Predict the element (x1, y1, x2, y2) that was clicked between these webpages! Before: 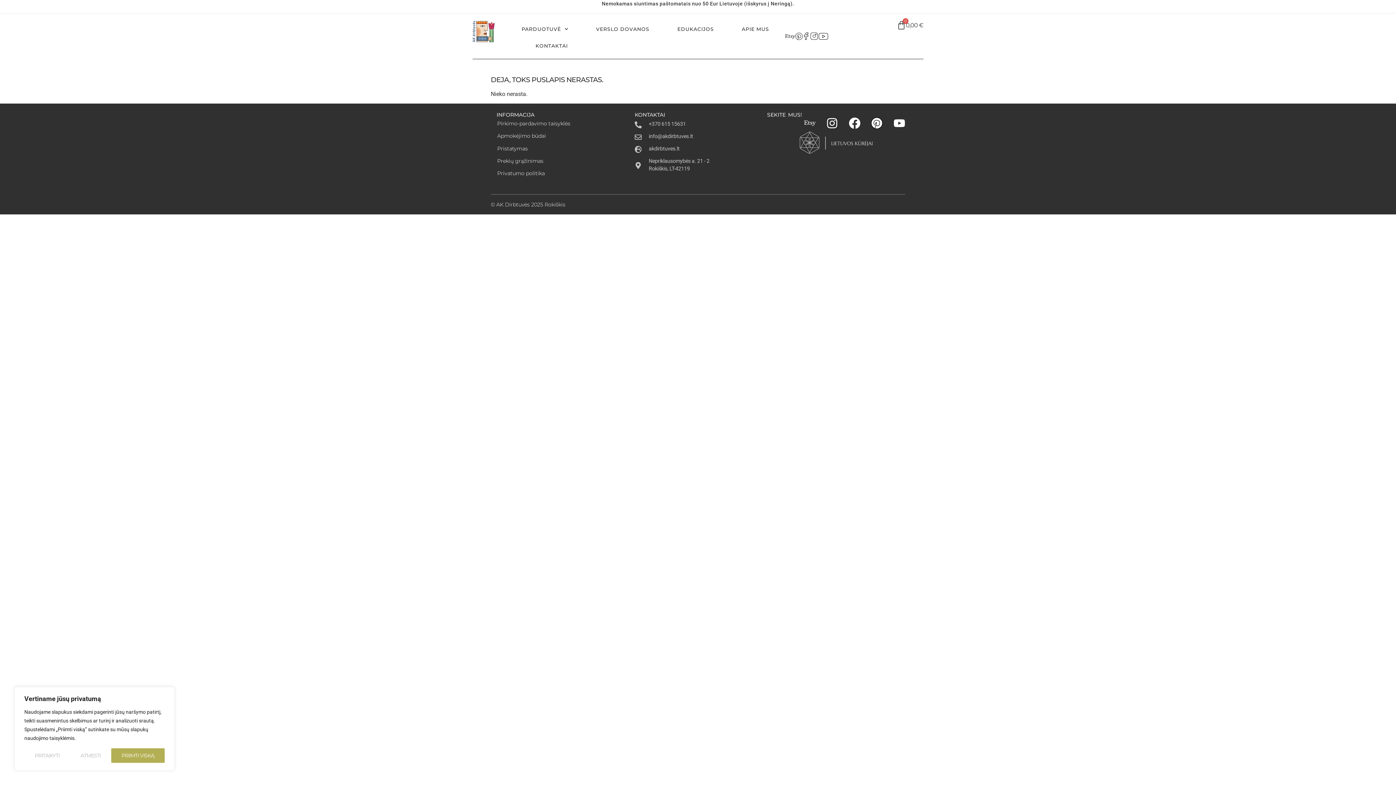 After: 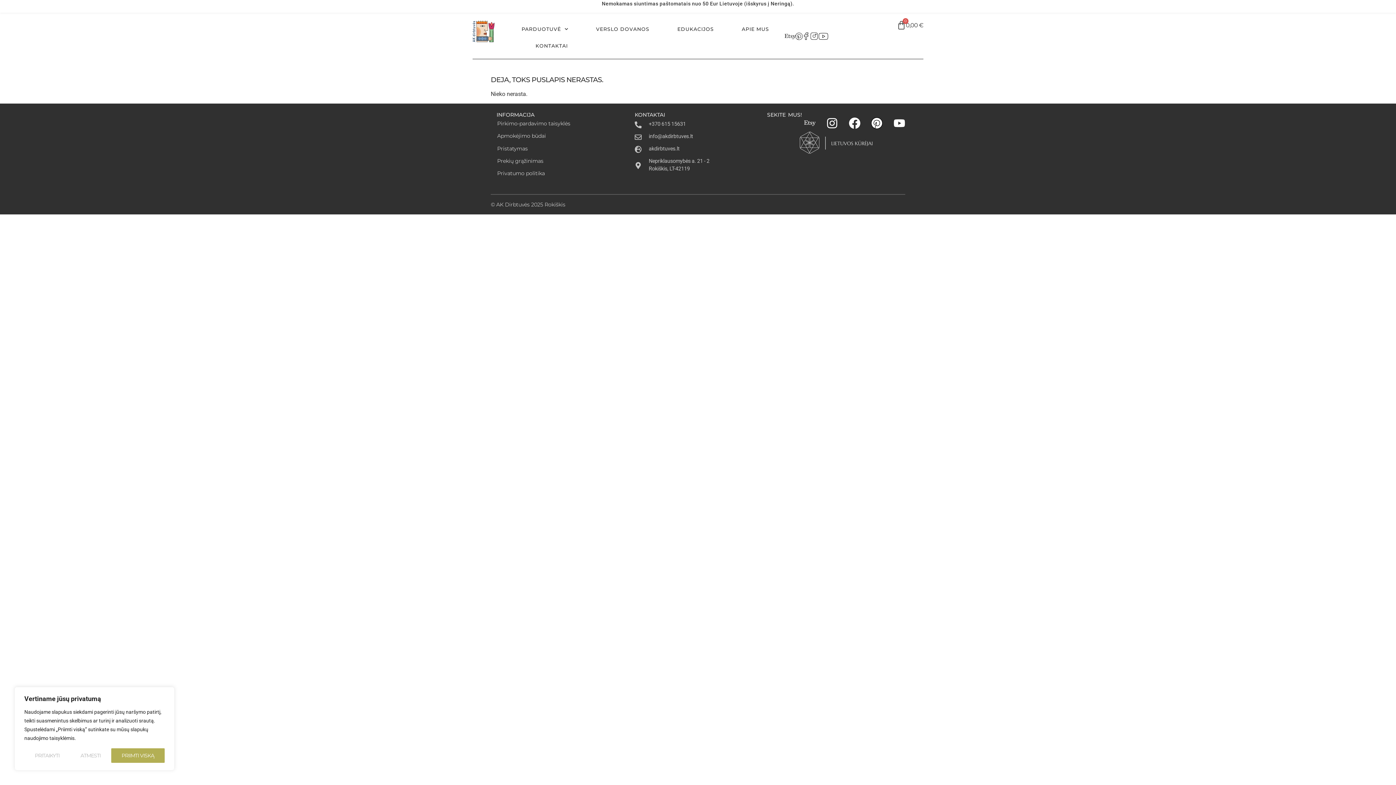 Action: bbox: (784, 30, 796, 42)